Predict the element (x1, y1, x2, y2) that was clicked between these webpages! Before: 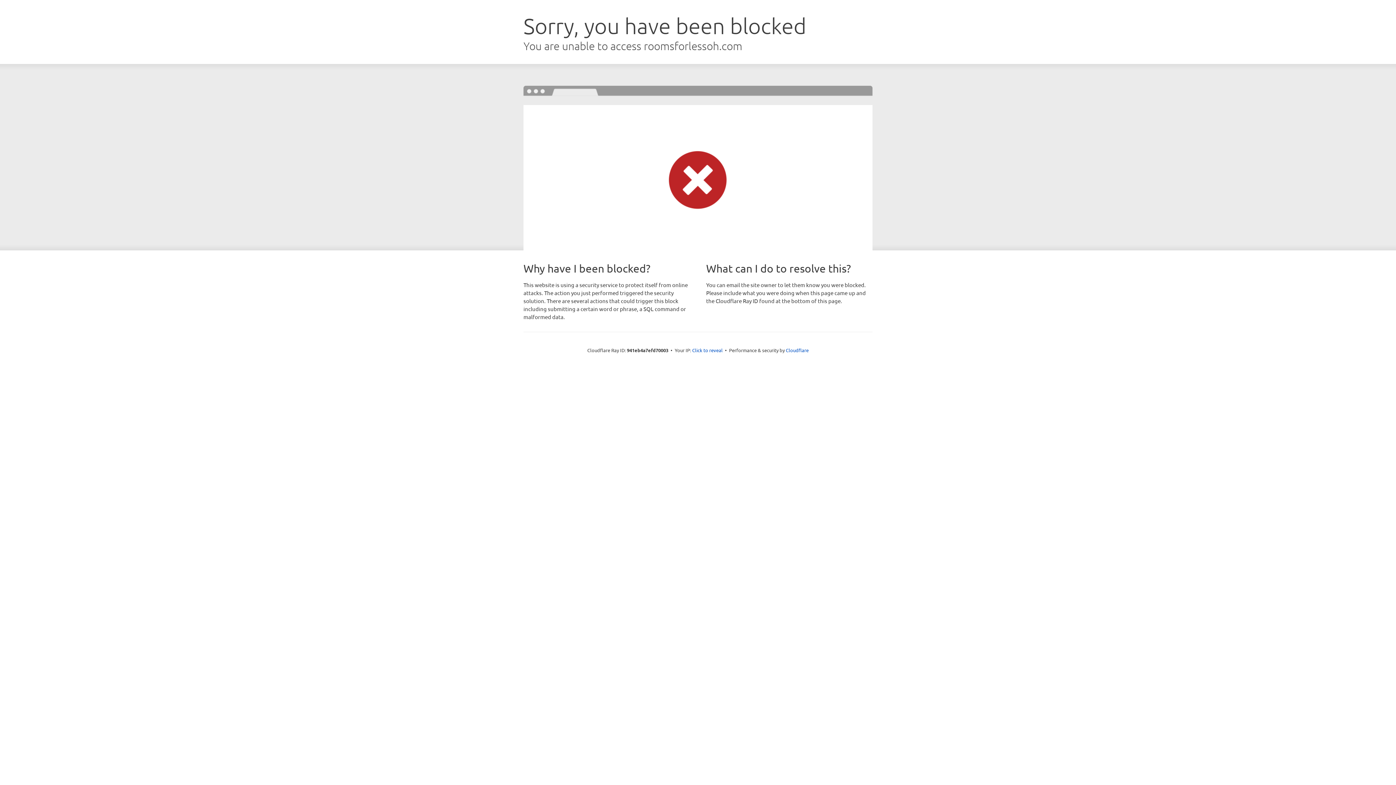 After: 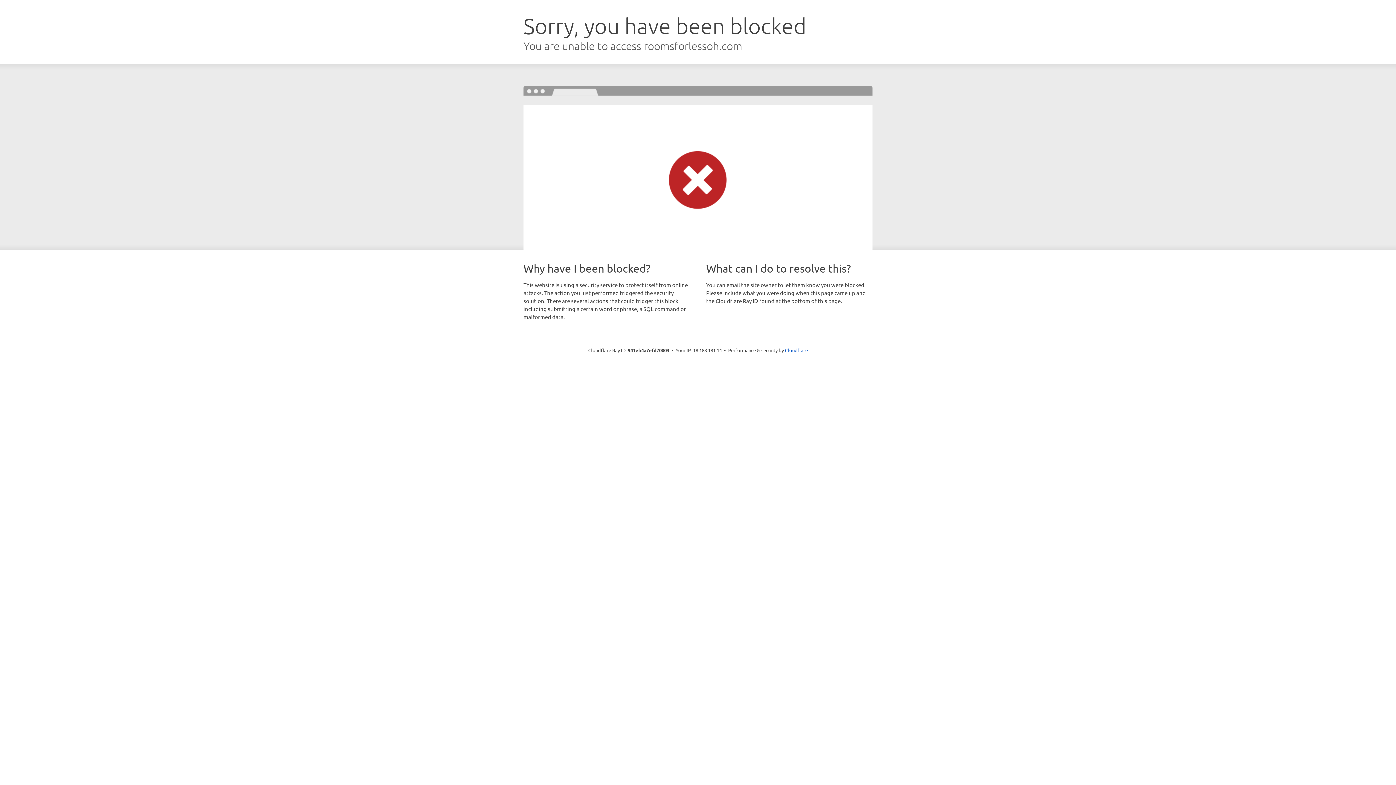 Action: label: Click to reveal bbox: (692, 346, 722, 353)